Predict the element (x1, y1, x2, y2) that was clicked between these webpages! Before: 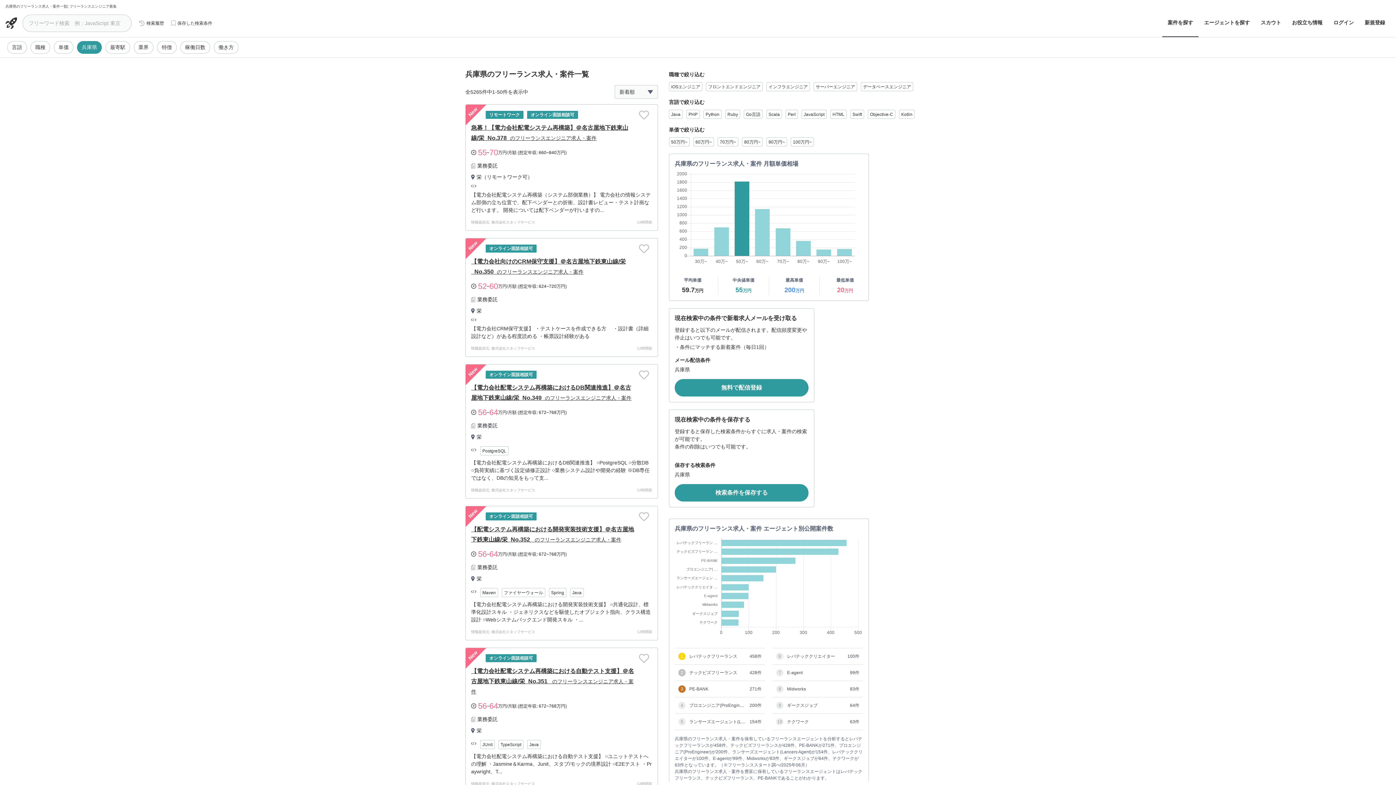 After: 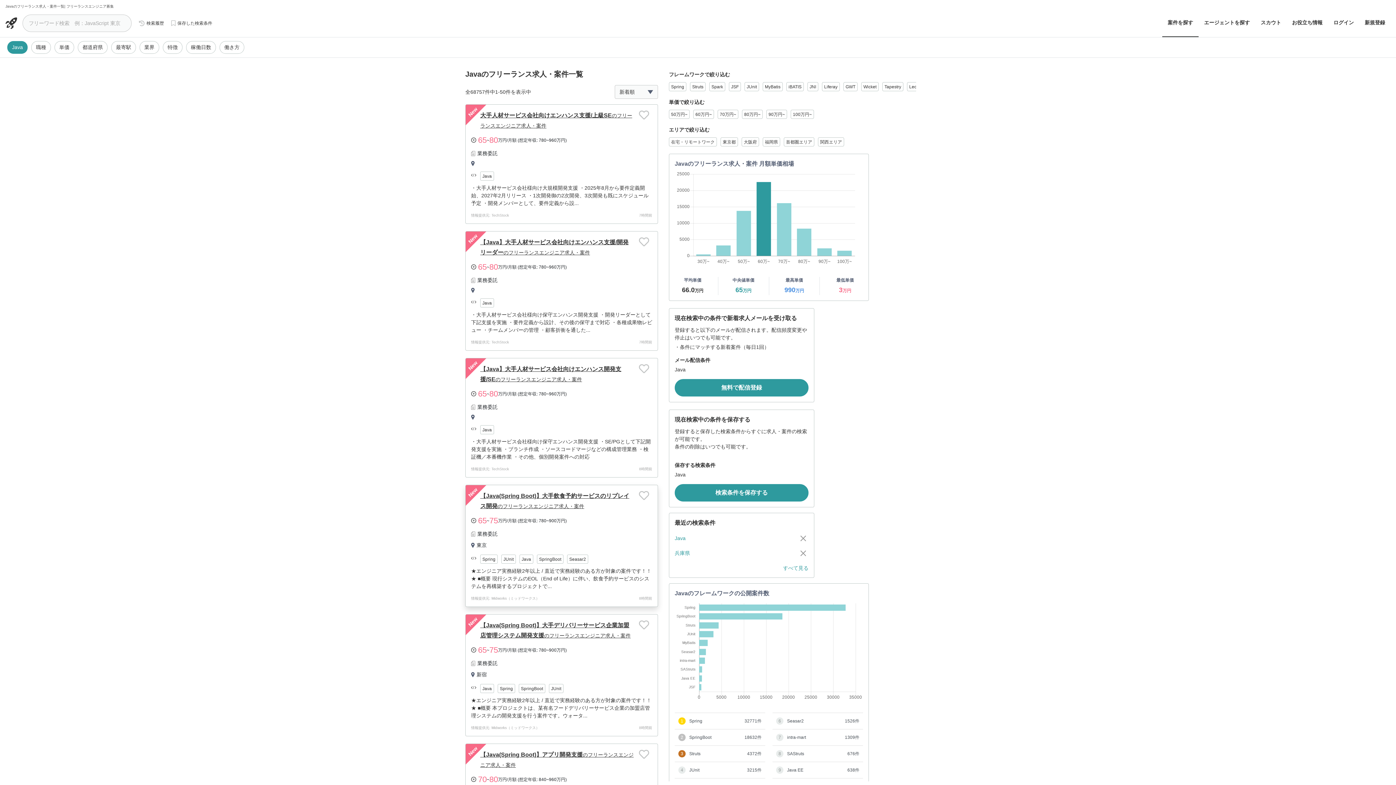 Action: bbox: (570, 588, 583, 597) label: Java